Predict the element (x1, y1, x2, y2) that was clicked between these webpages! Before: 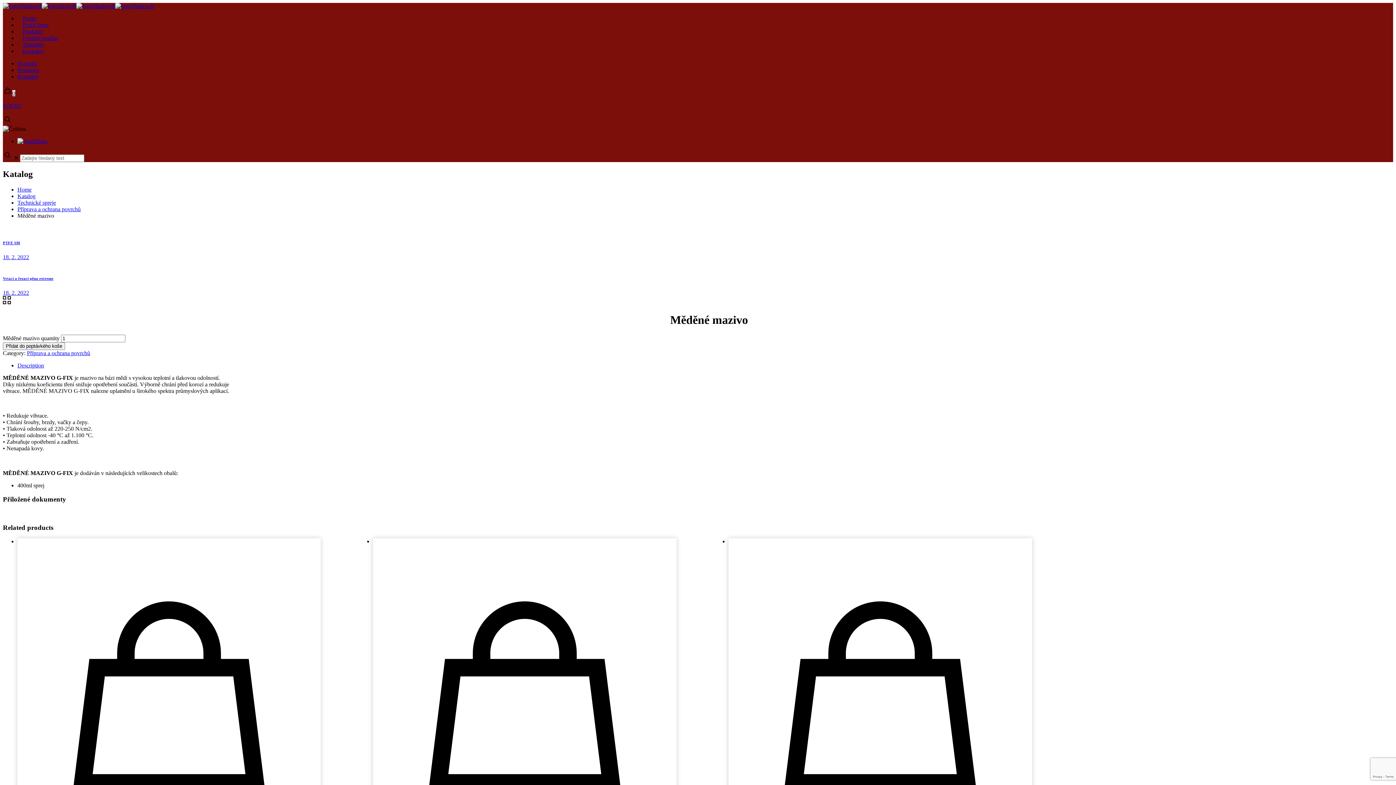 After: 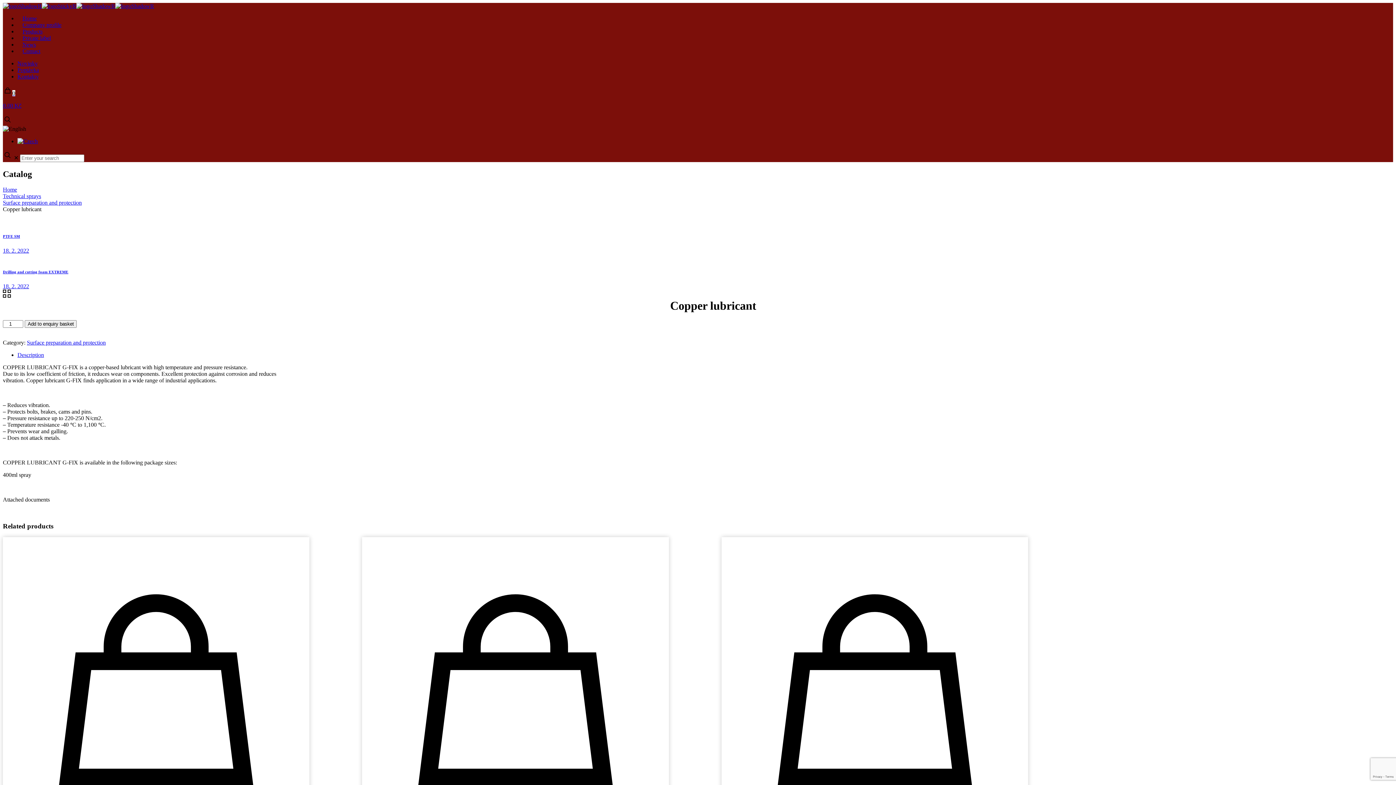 Action: bbox: (17, 138, 47, 144)